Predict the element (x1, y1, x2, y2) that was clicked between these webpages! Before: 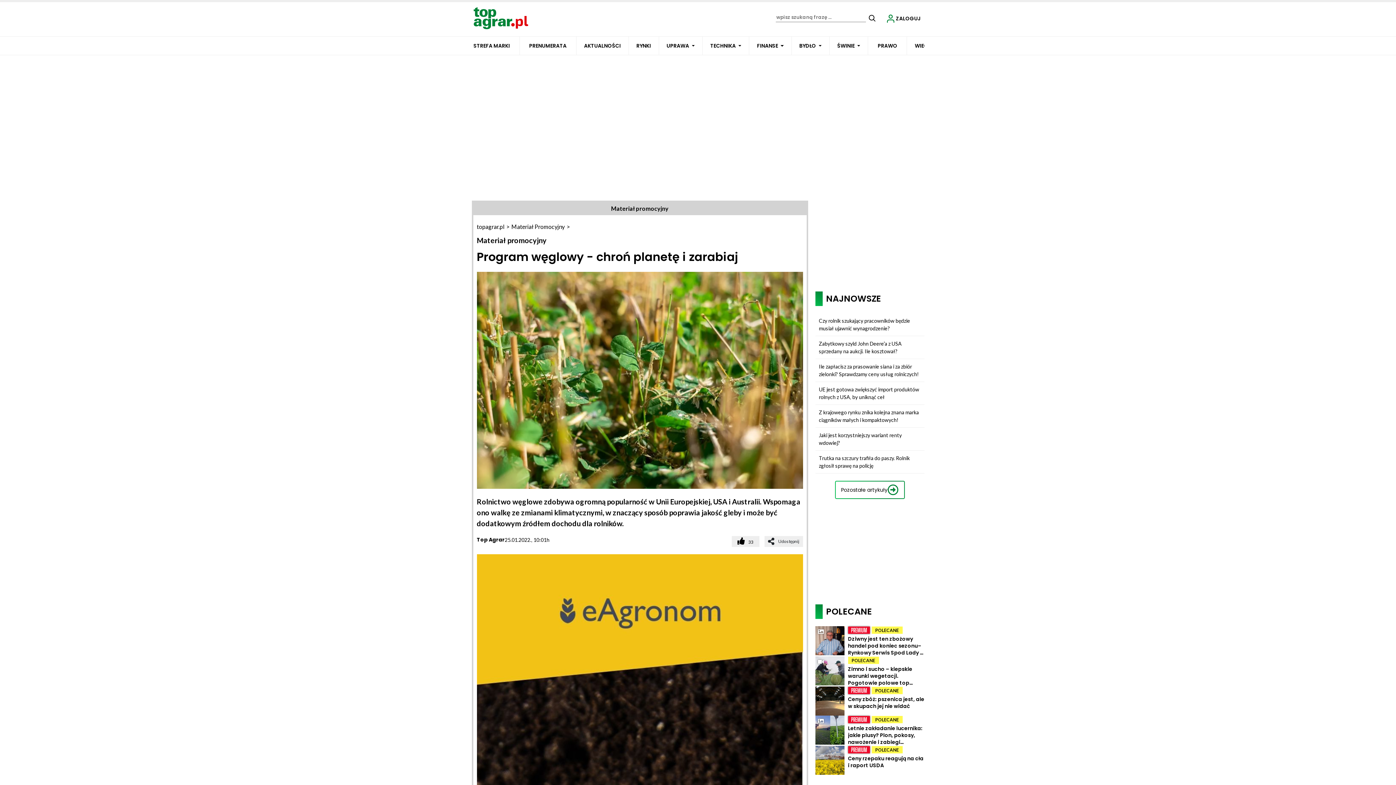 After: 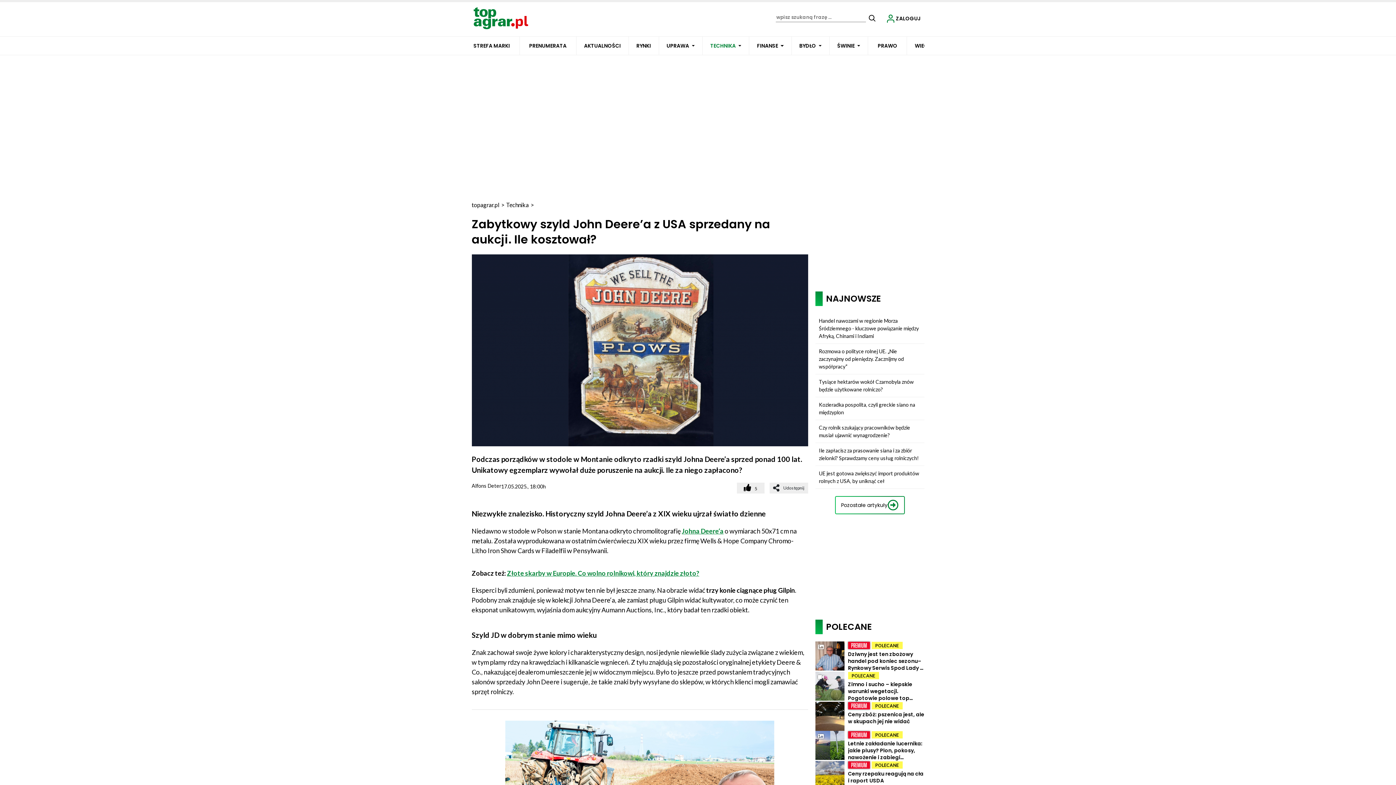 Action: label: Zabytkowy szyld John Deere’a z USA sprzedany na aukcji. Ile kosztował? bbox: (815, 336, 924, 359)